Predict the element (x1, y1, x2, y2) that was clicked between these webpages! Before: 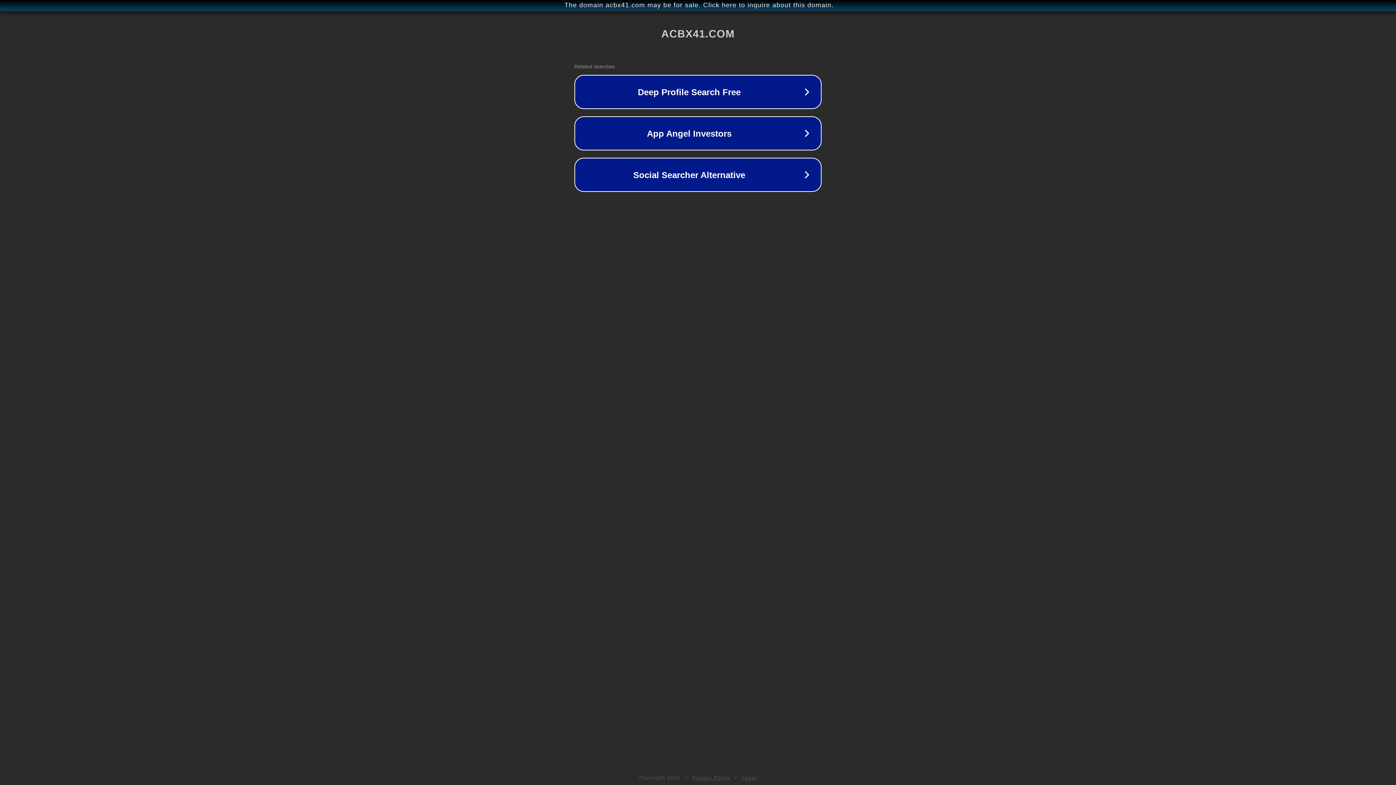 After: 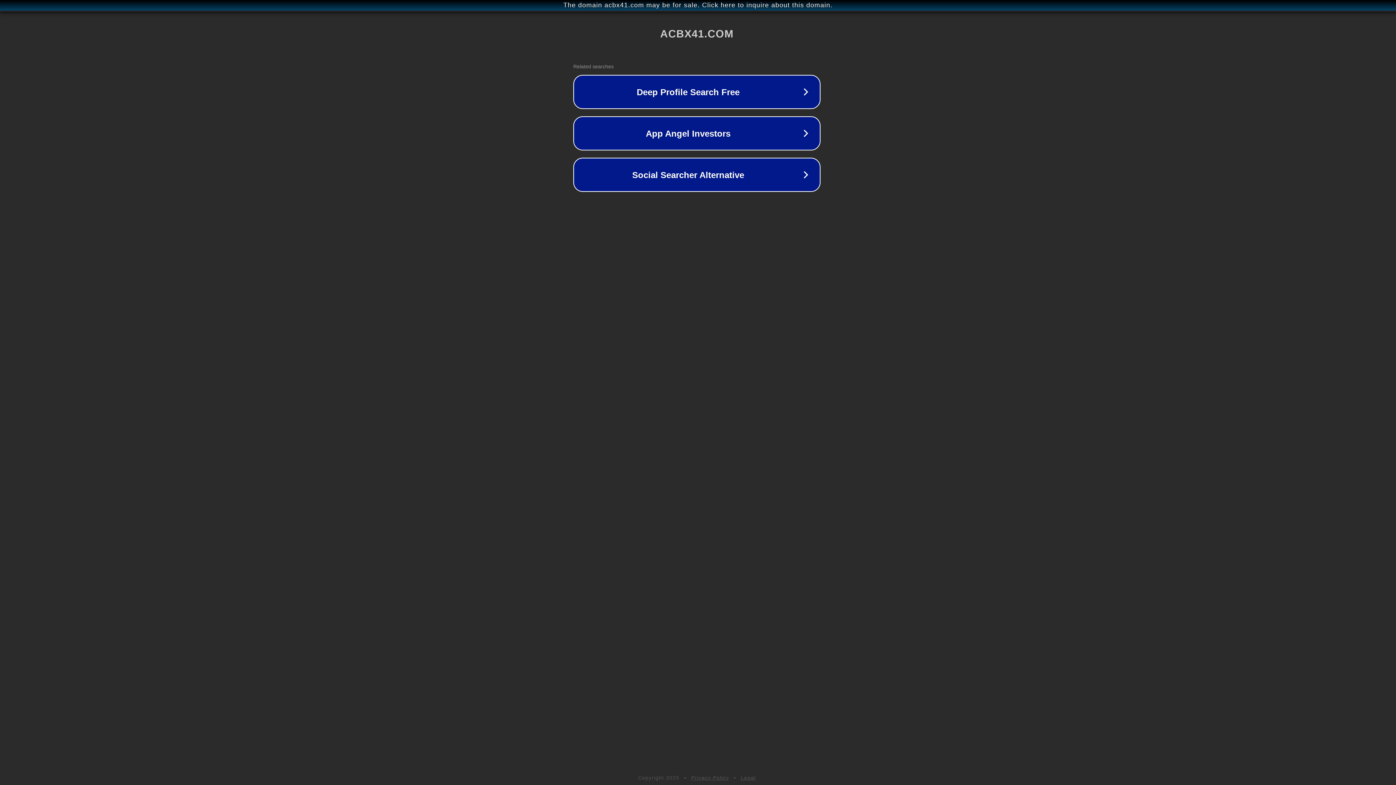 Action: bbox: (1, 1, 1397, 9) label: The domain acbx41.com may be for sale. Click here to inquire about this domain.